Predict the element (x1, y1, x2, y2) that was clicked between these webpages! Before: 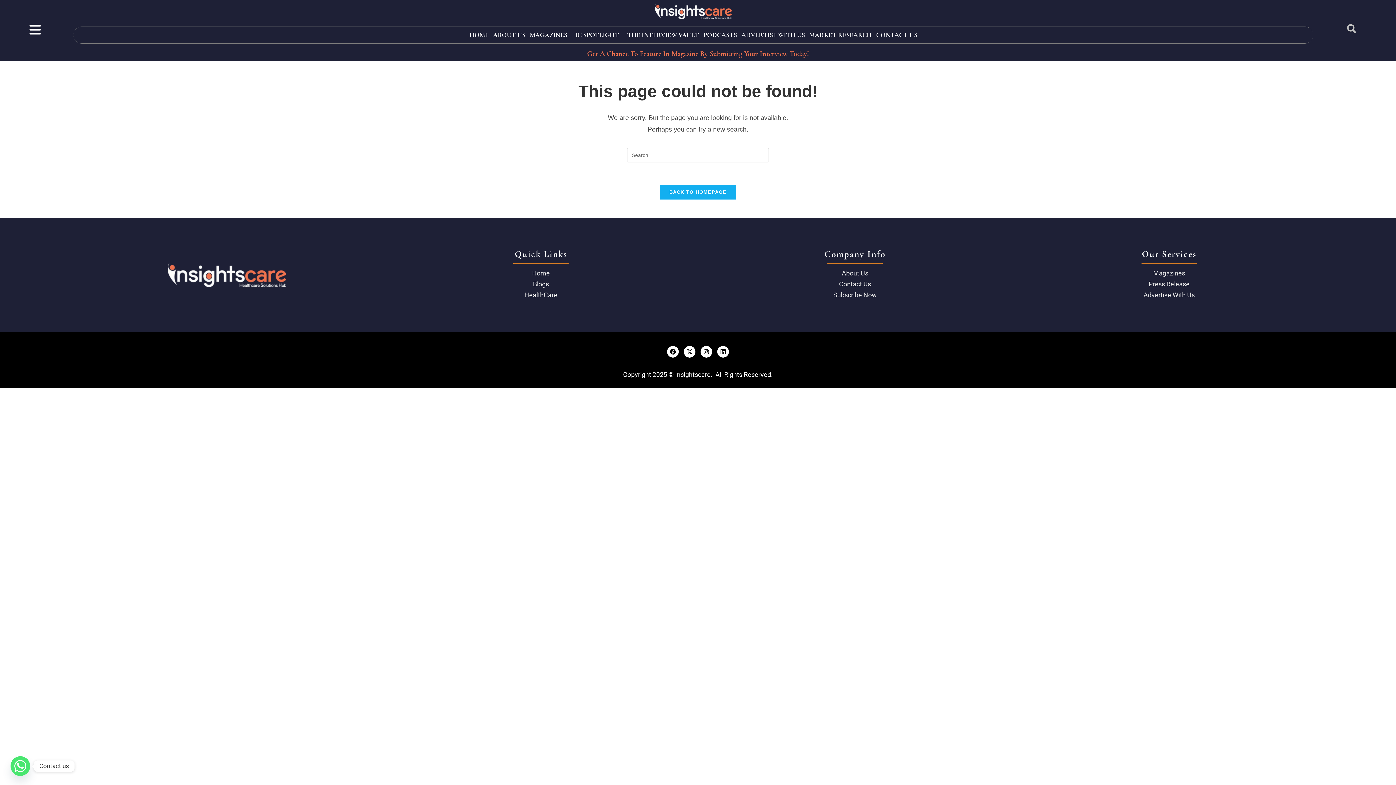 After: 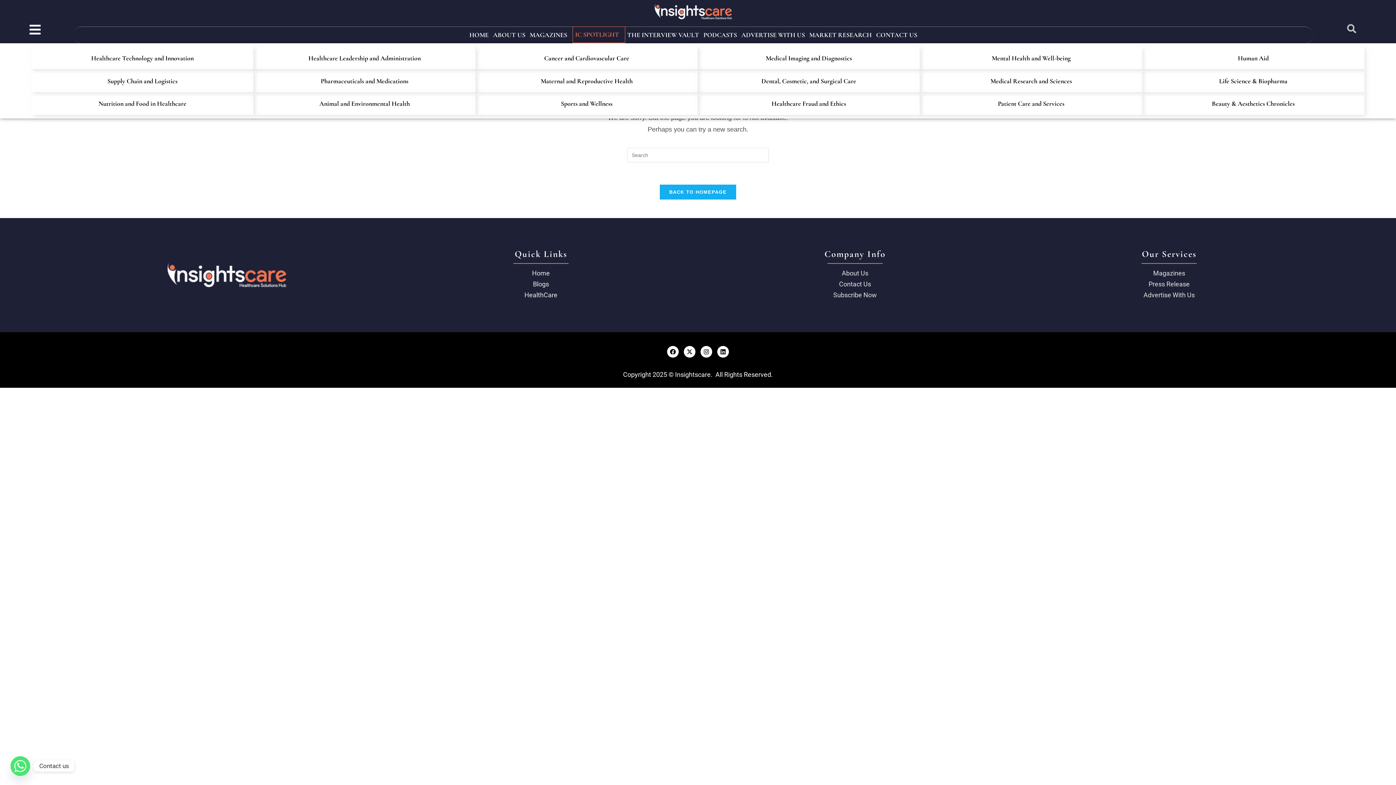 Action: label: IC SPOTLIGHT bbox: (573, 26, 625, 43)